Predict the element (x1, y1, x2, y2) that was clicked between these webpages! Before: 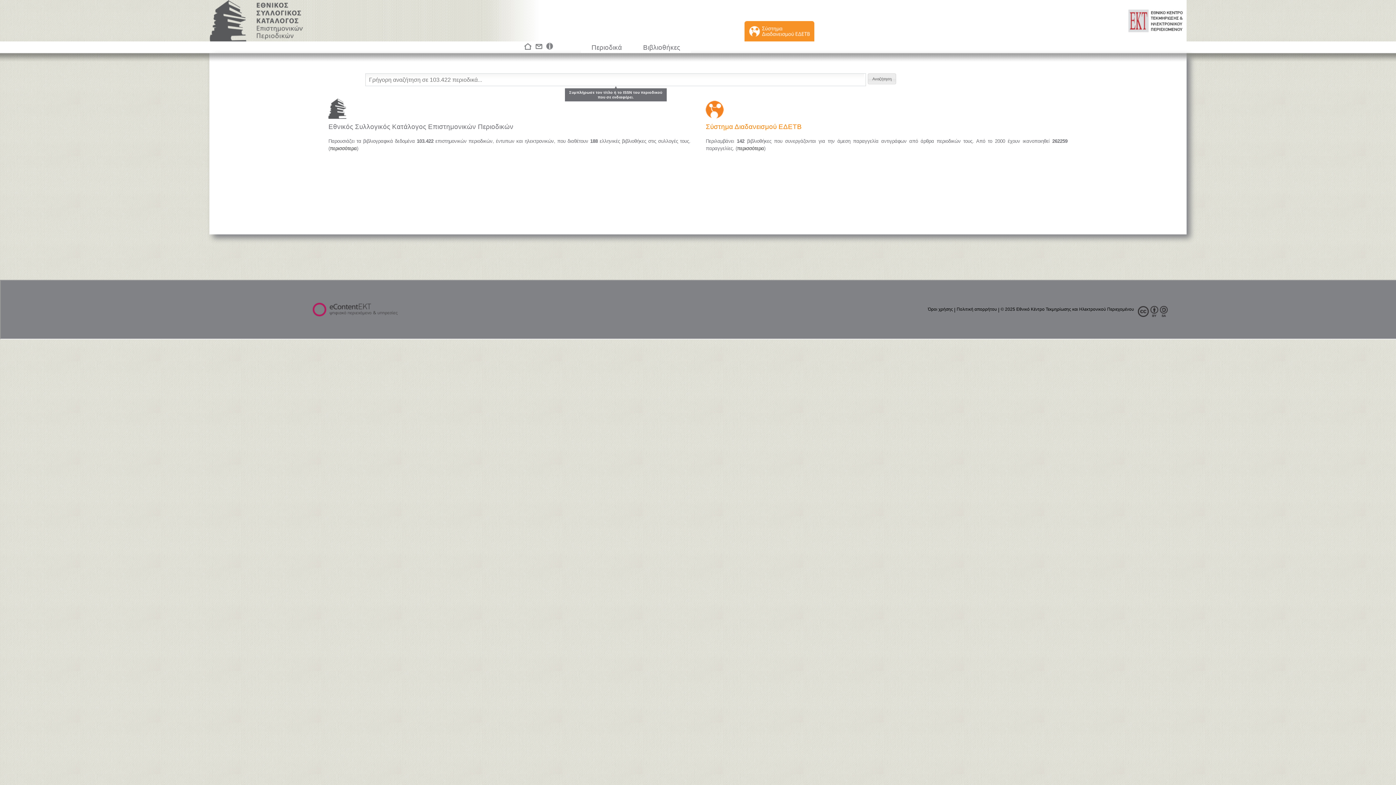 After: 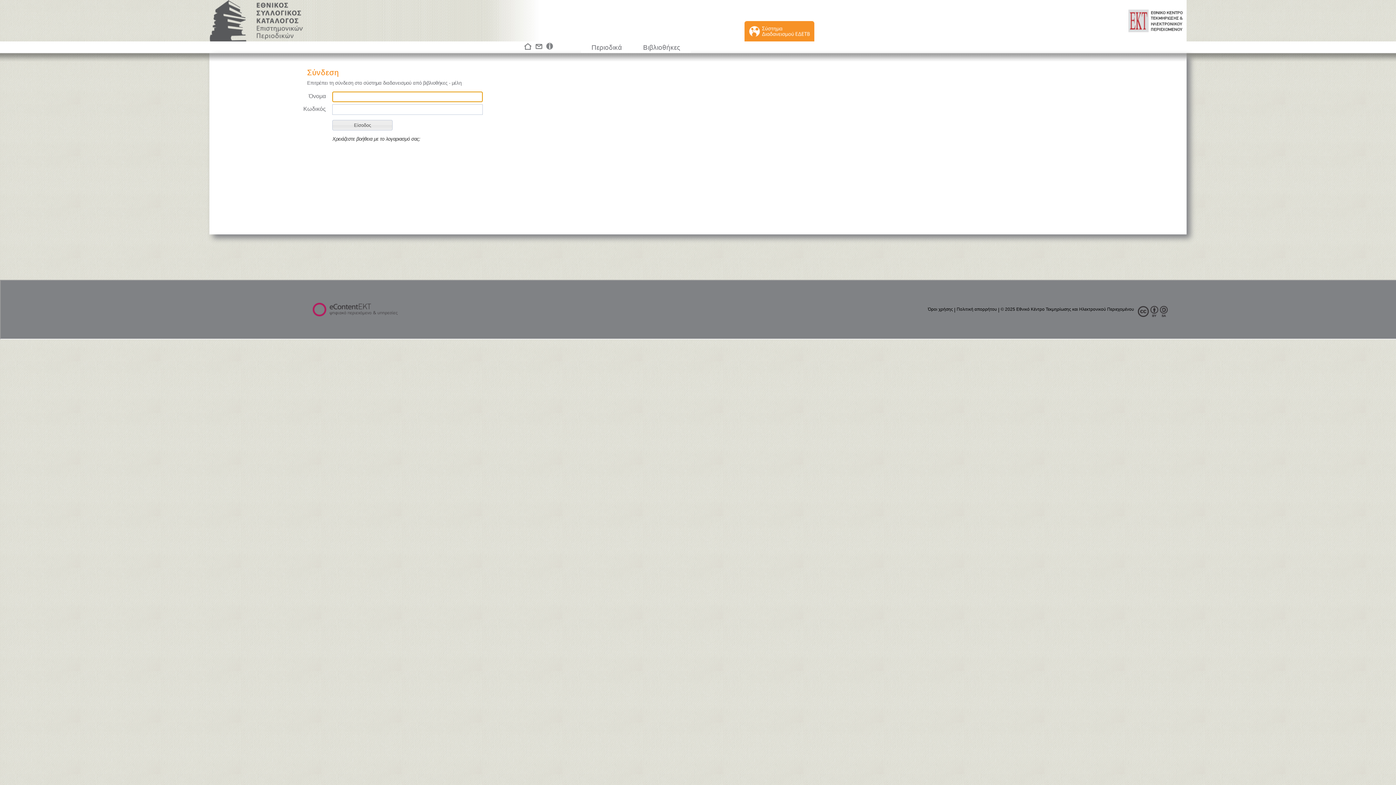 Action: bbox: (744, 34, 814, 40)